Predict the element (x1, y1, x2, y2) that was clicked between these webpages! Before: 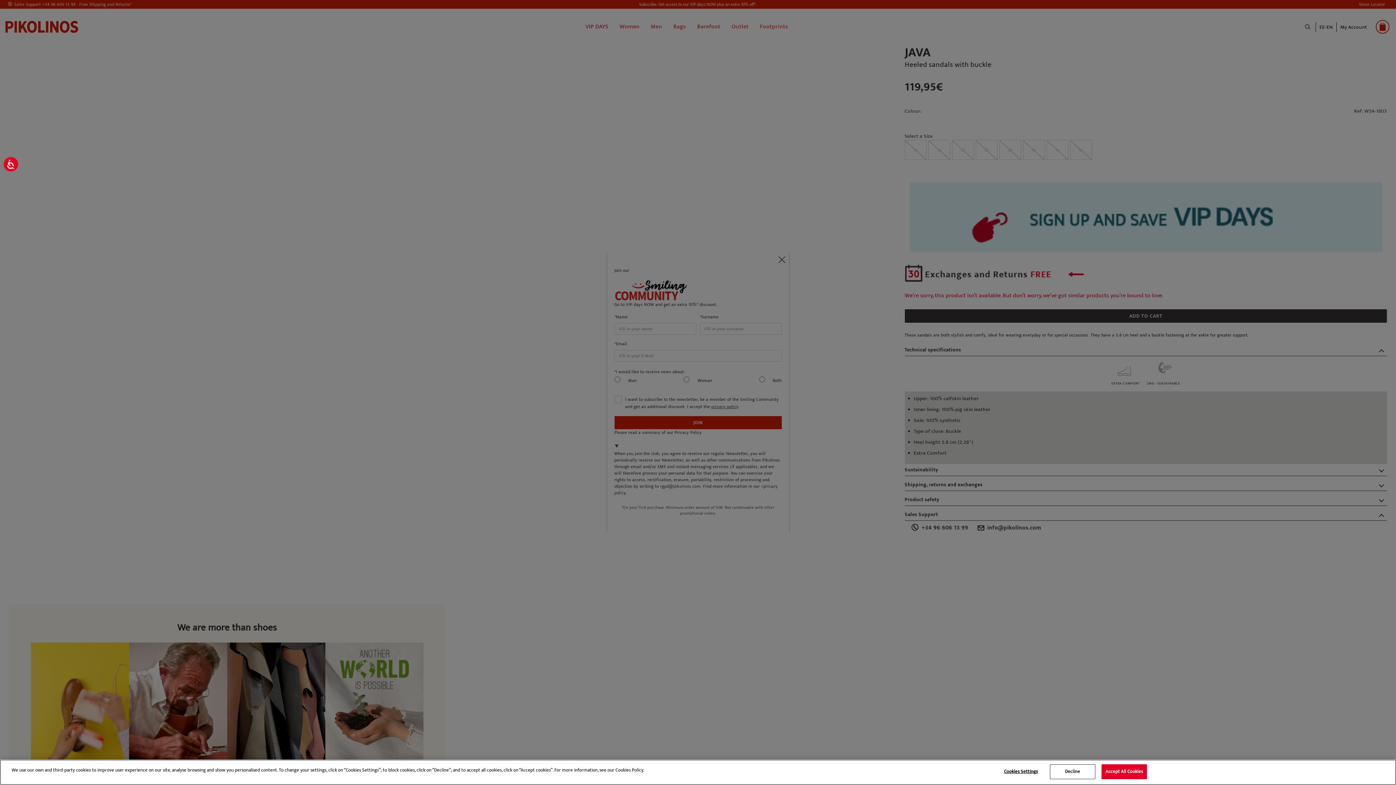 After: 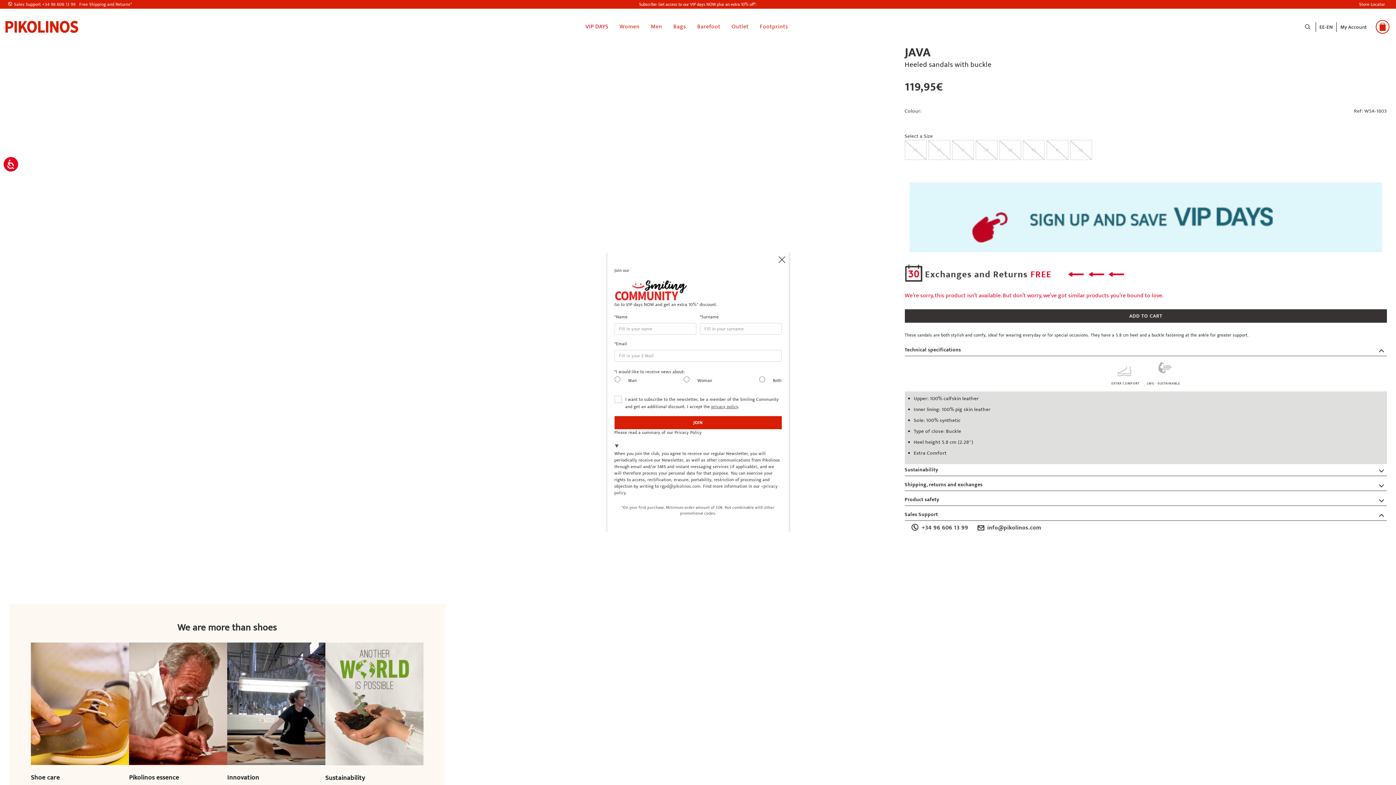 Action: bbox: (1101, 764, 1147, 779) label: Accept All Cookies